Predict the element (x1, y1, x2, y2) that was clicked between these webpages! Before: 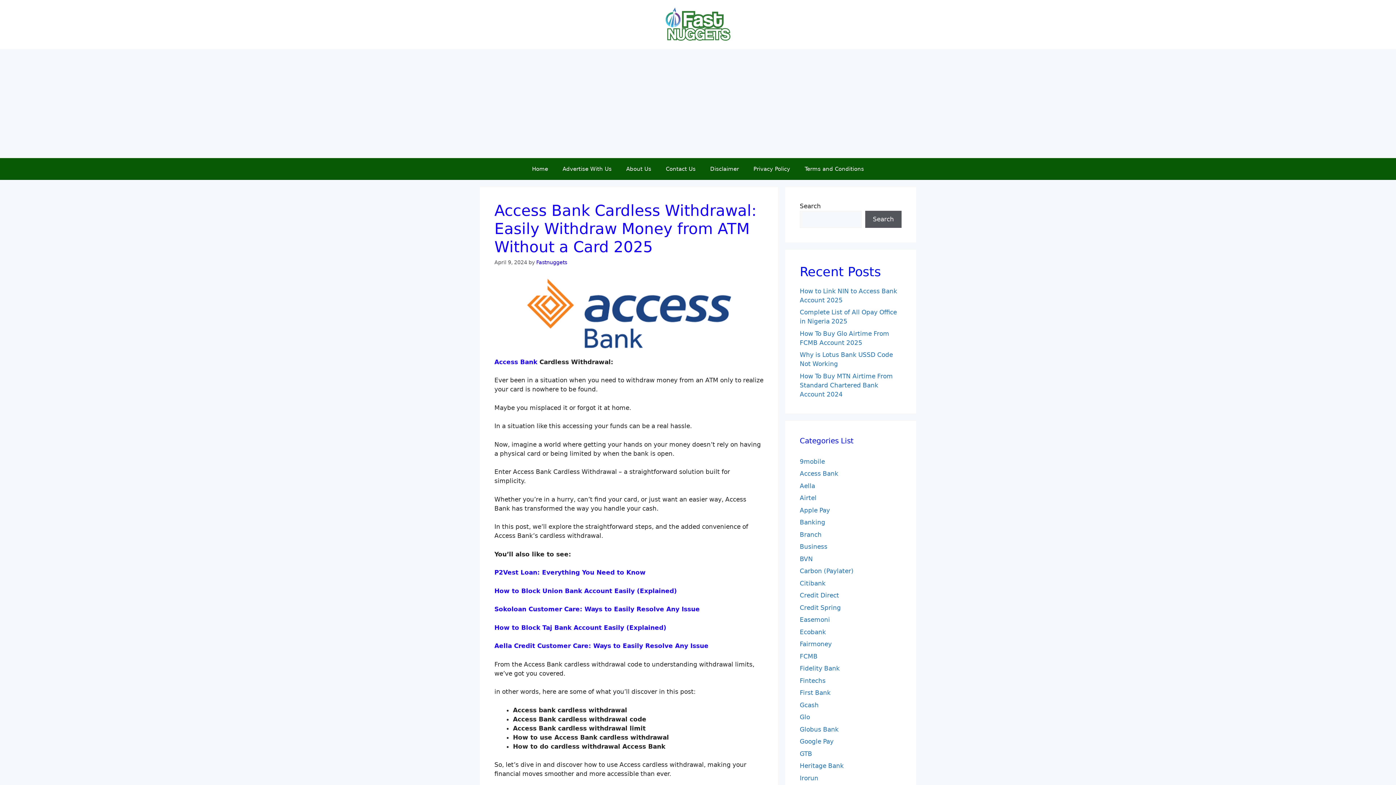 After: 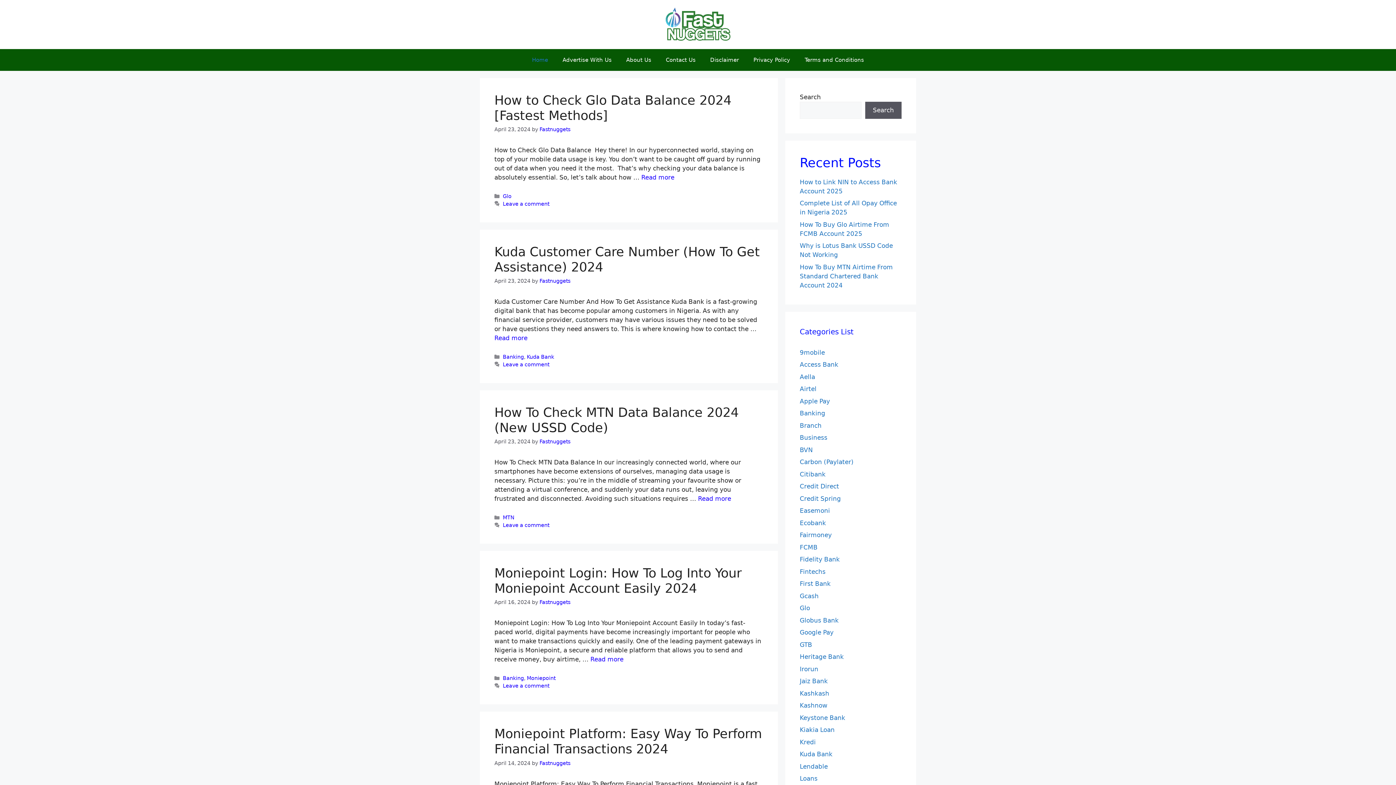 Action: bbox: (665, 20, 730, 27)